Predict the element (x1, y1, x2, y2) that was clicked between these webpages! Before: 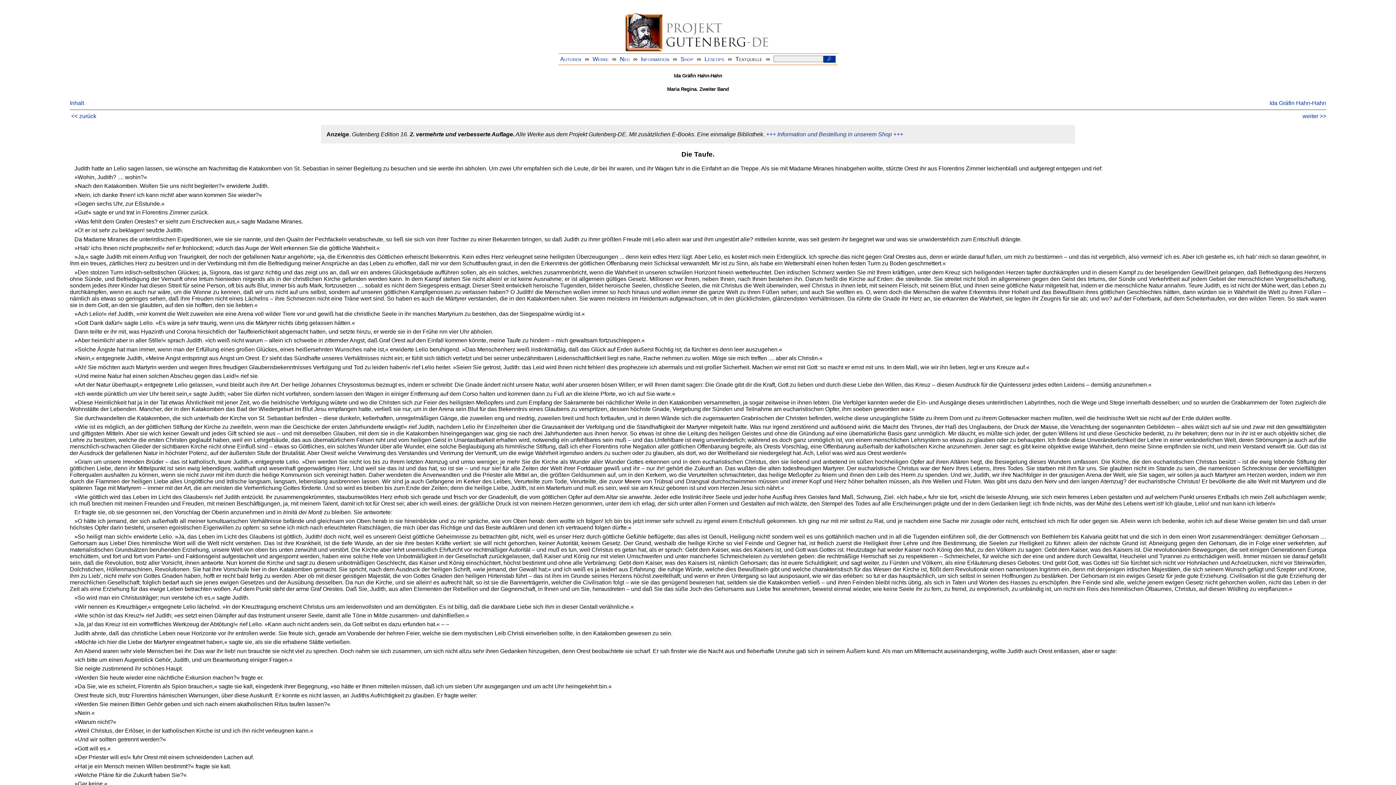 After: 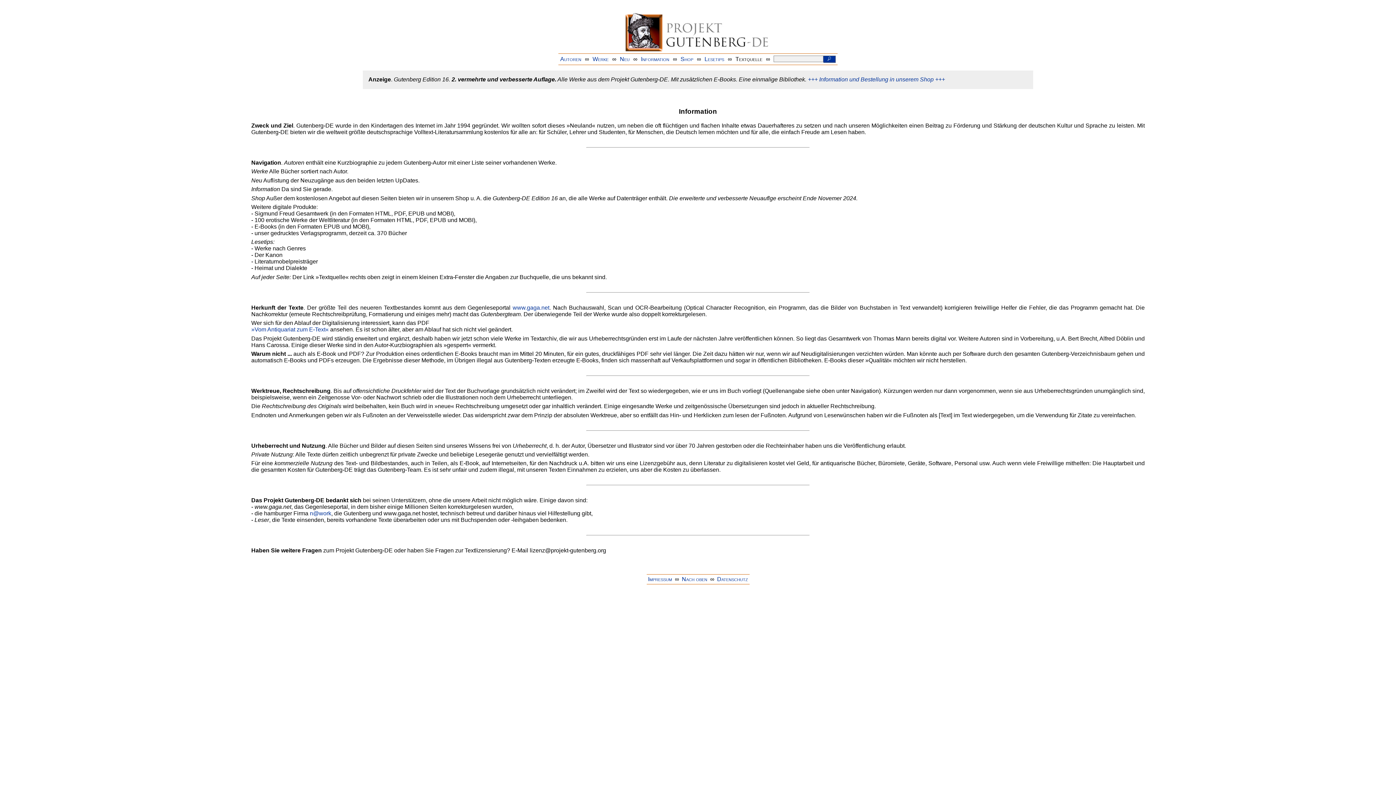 Action: bbox: (641, 55, 669, 62) label: Information